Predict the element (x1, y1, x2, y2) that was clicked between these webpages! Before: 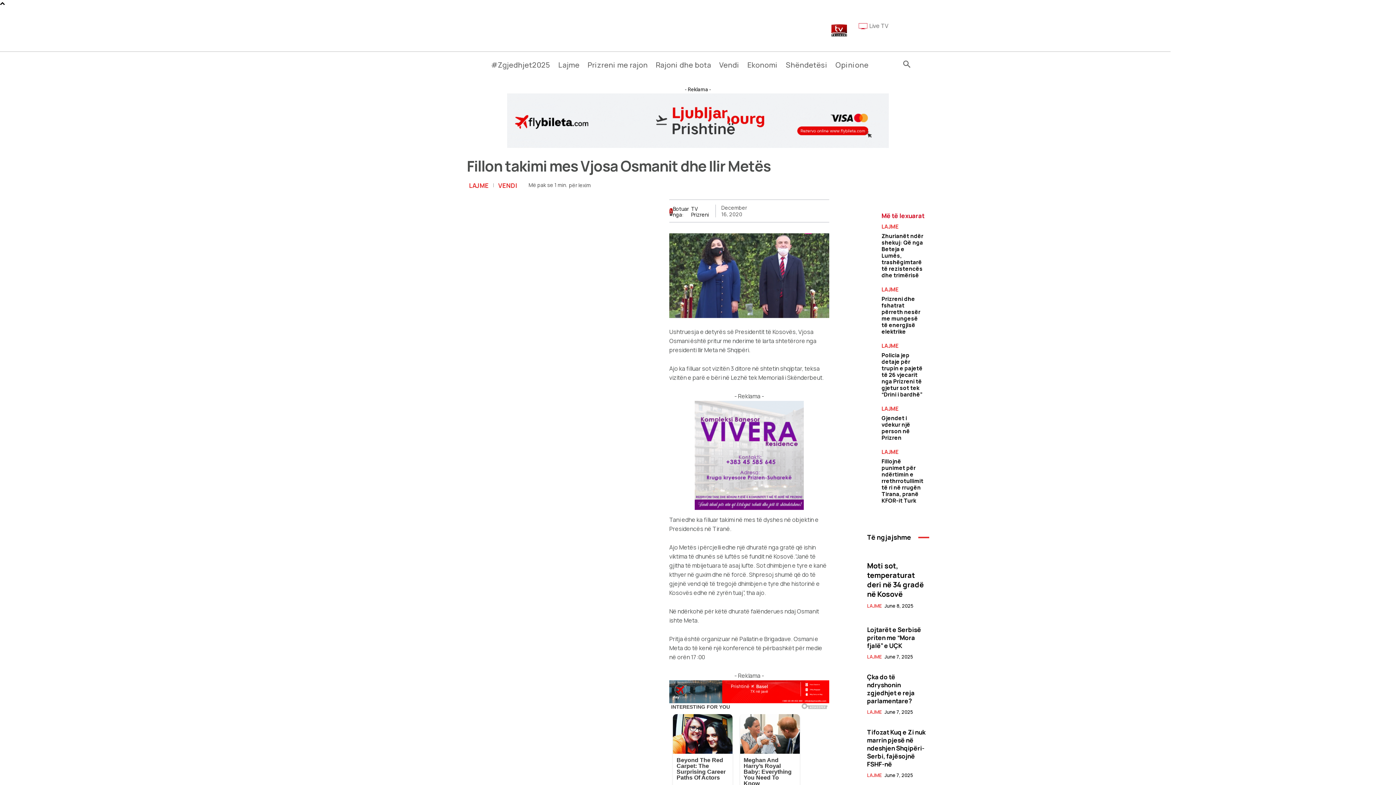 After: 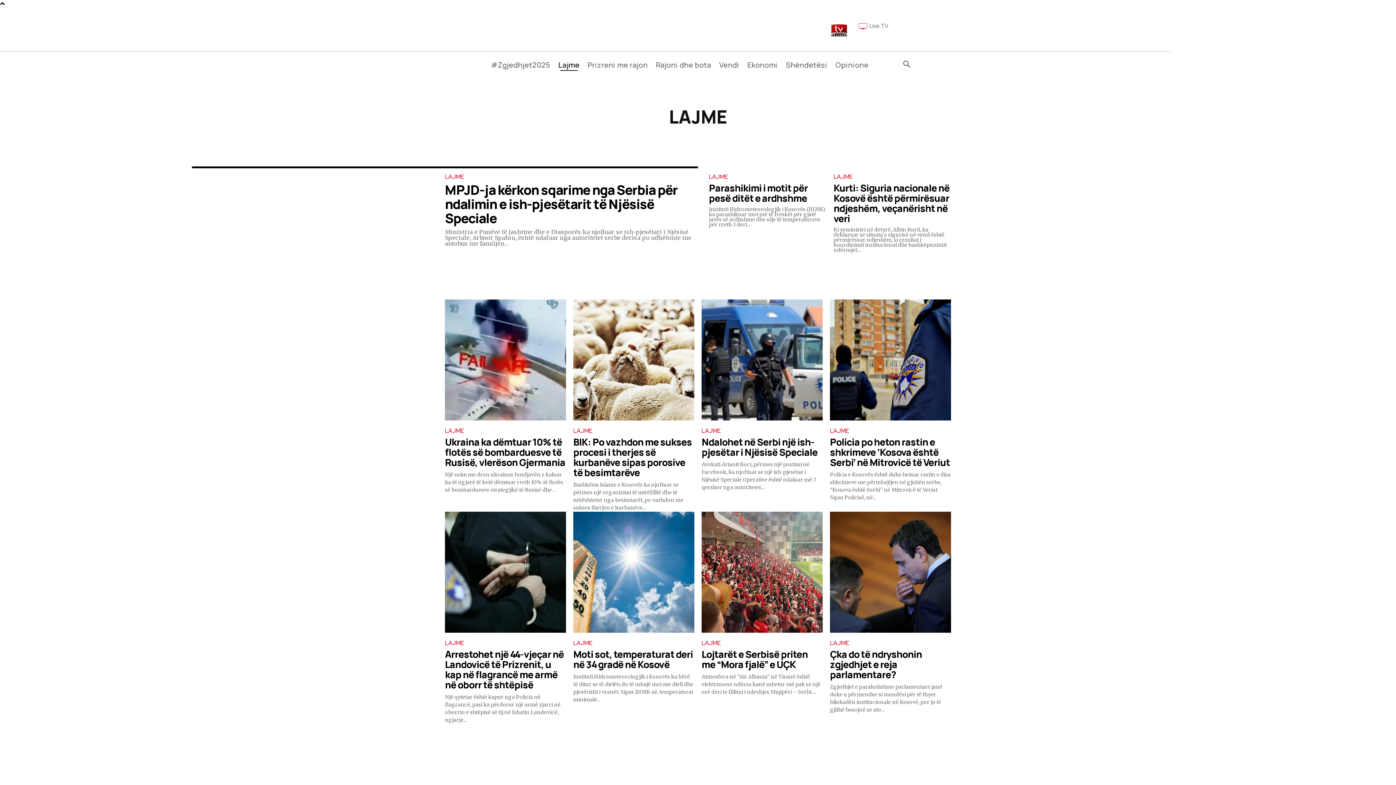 Action: label: LAJME bbox: (881, 406, 898, 411)